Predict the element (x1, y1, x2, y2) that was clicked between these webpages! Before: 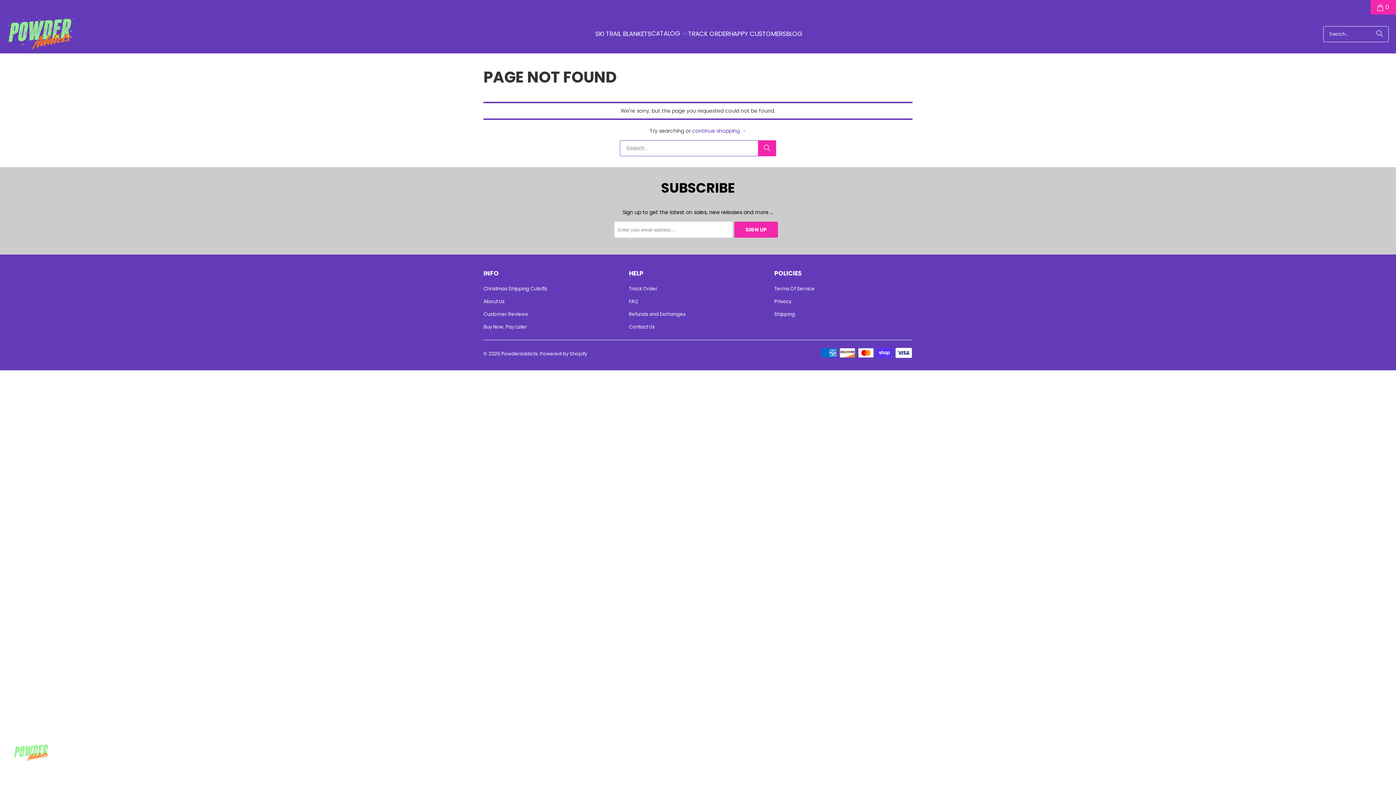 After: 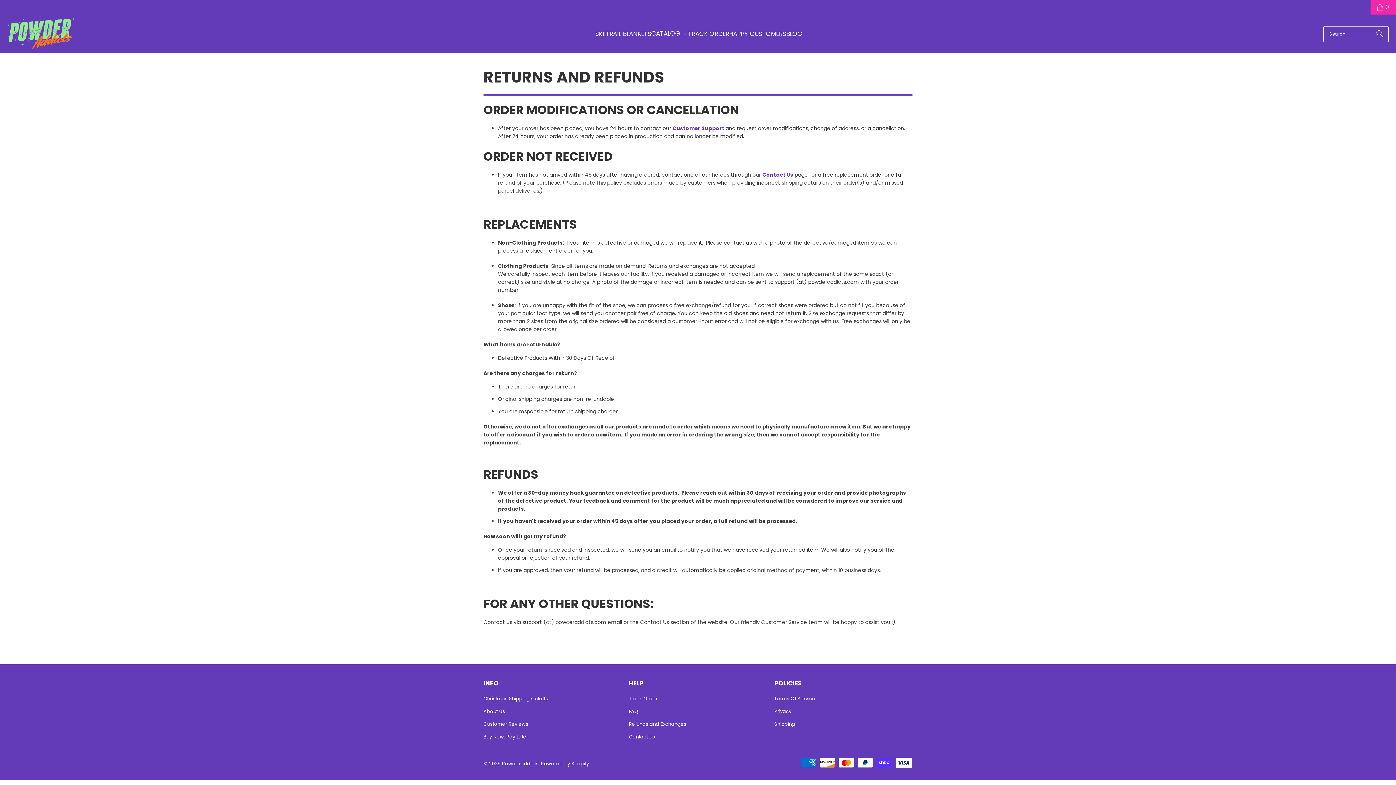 Action: bbox: (629, 310, 685, 317) label: Refunds and Exchanges